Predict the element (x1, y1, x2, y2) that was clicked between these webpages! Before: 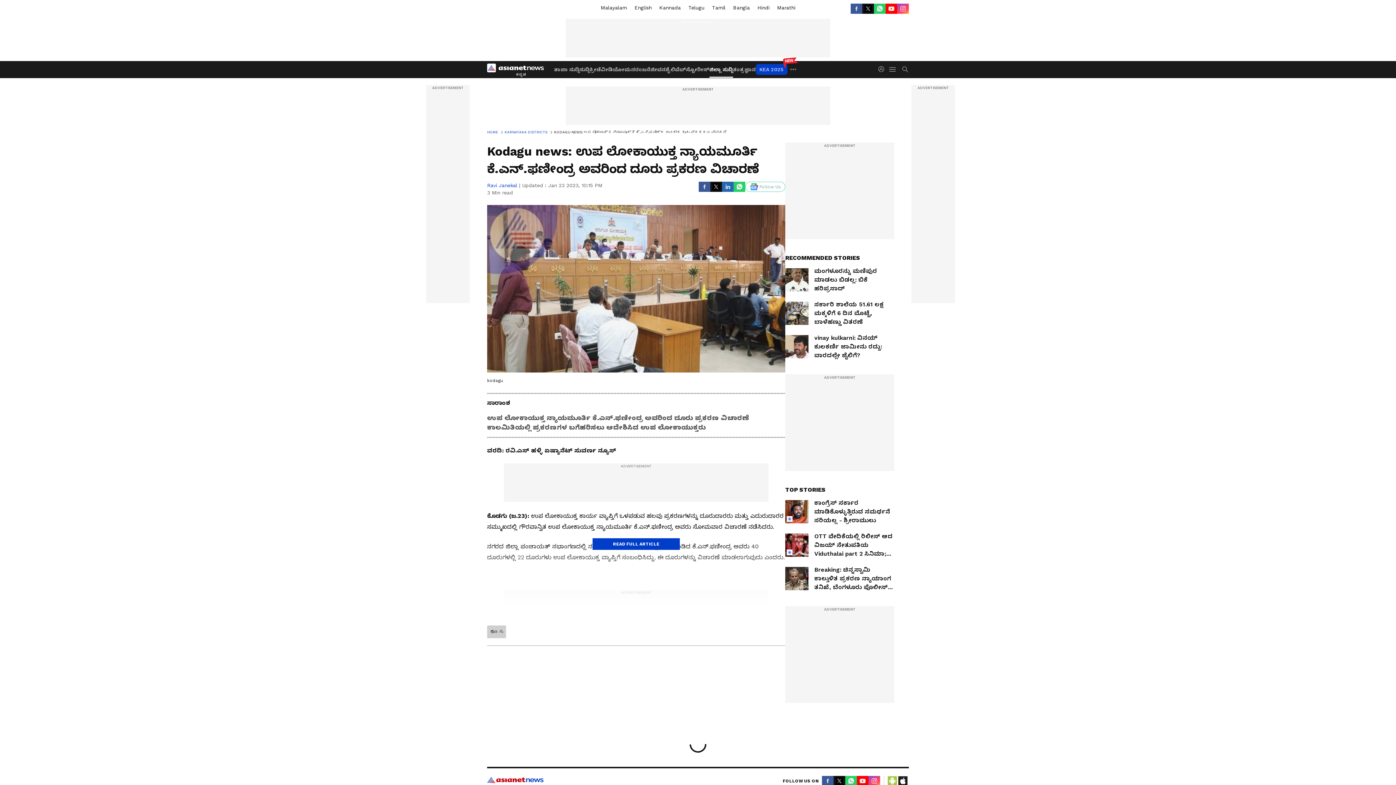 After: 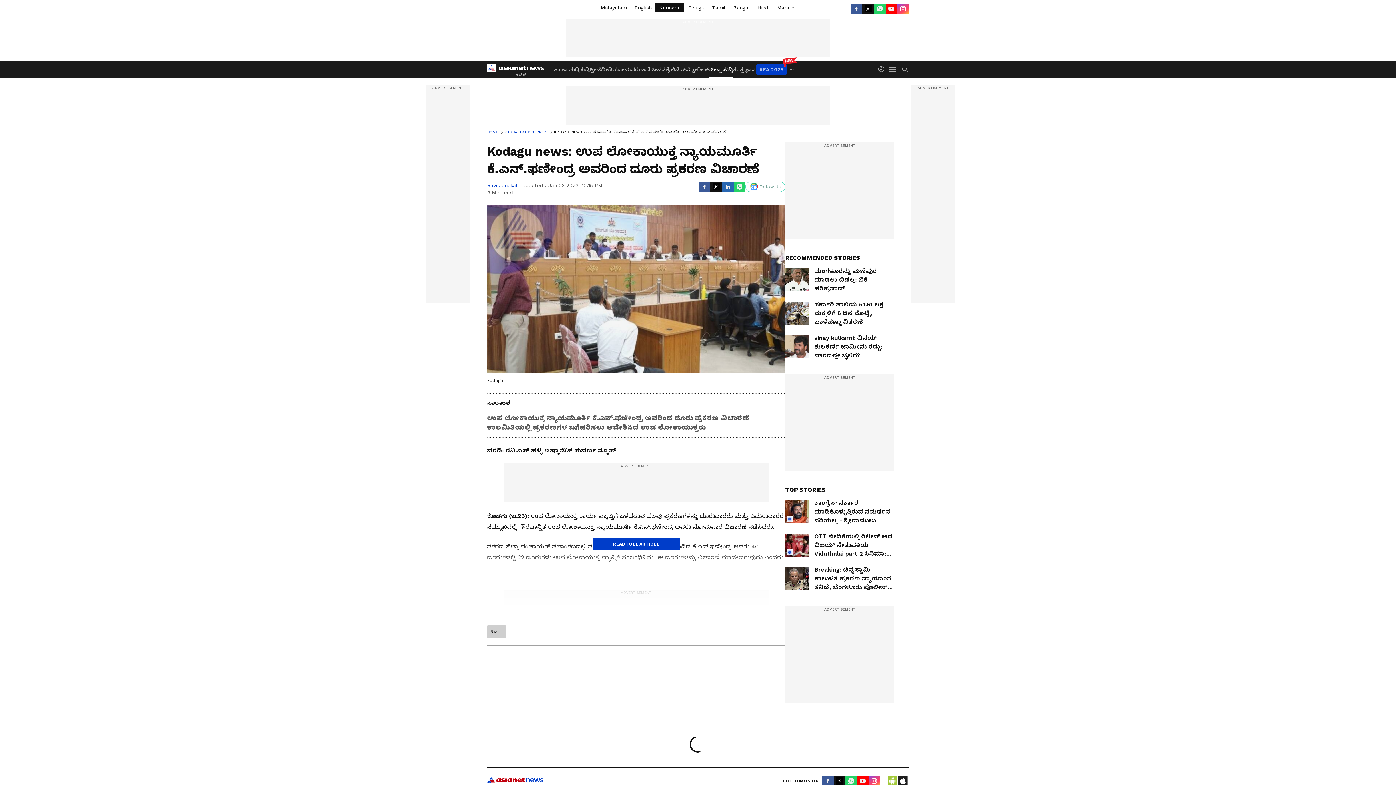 Action: label:  Kannada bbox: (654, 3, 683, 12)